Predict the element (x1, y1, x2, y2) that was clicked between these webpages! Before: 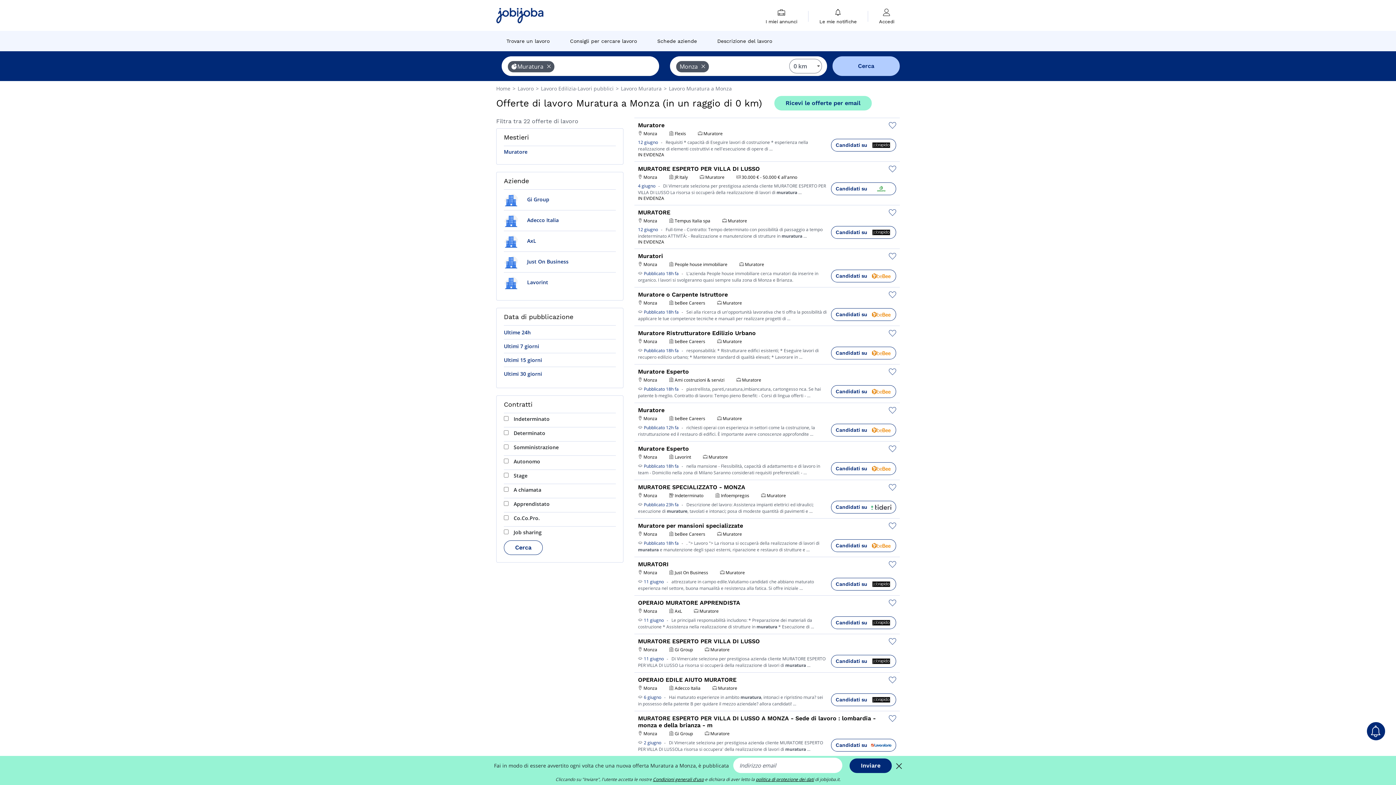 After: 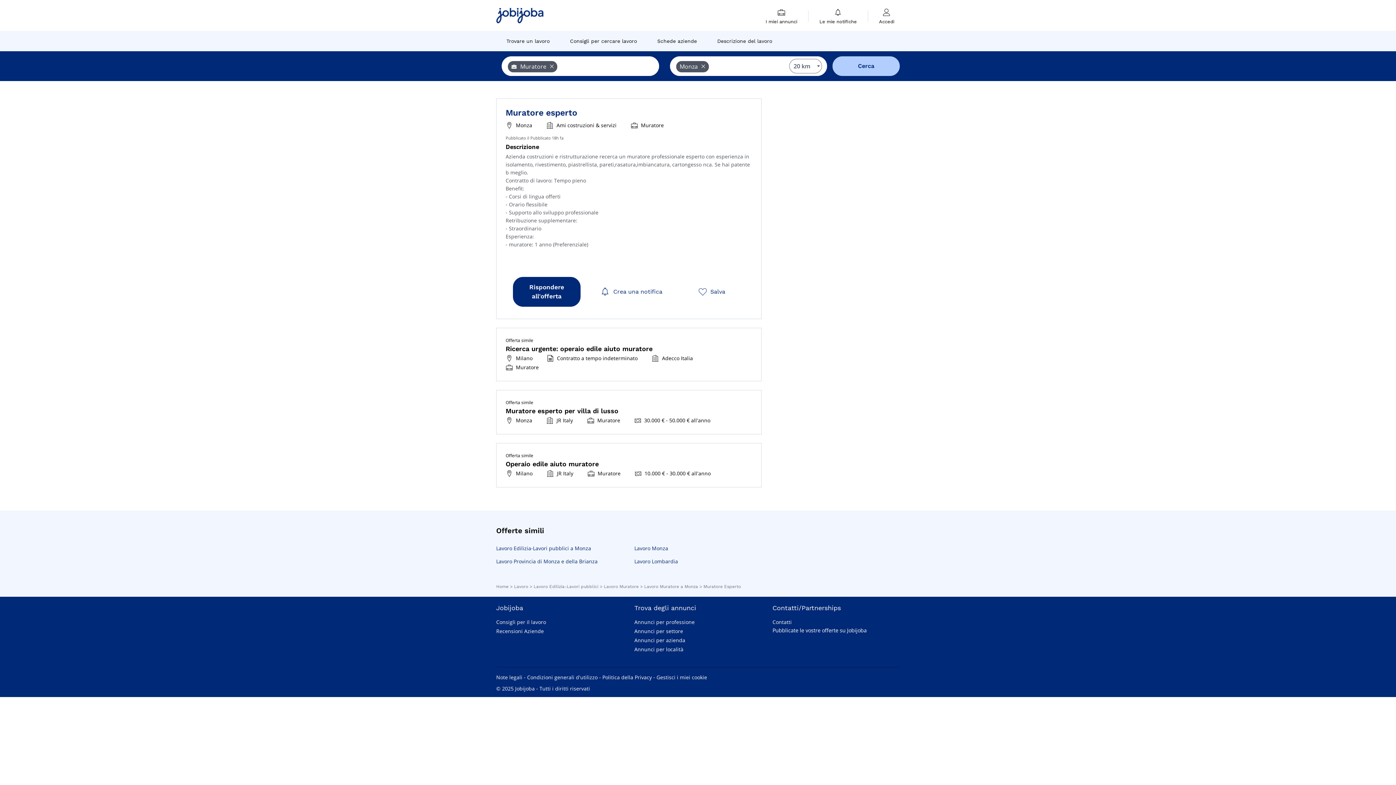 Action: label:   bbox: (638, 384, 643, 392)